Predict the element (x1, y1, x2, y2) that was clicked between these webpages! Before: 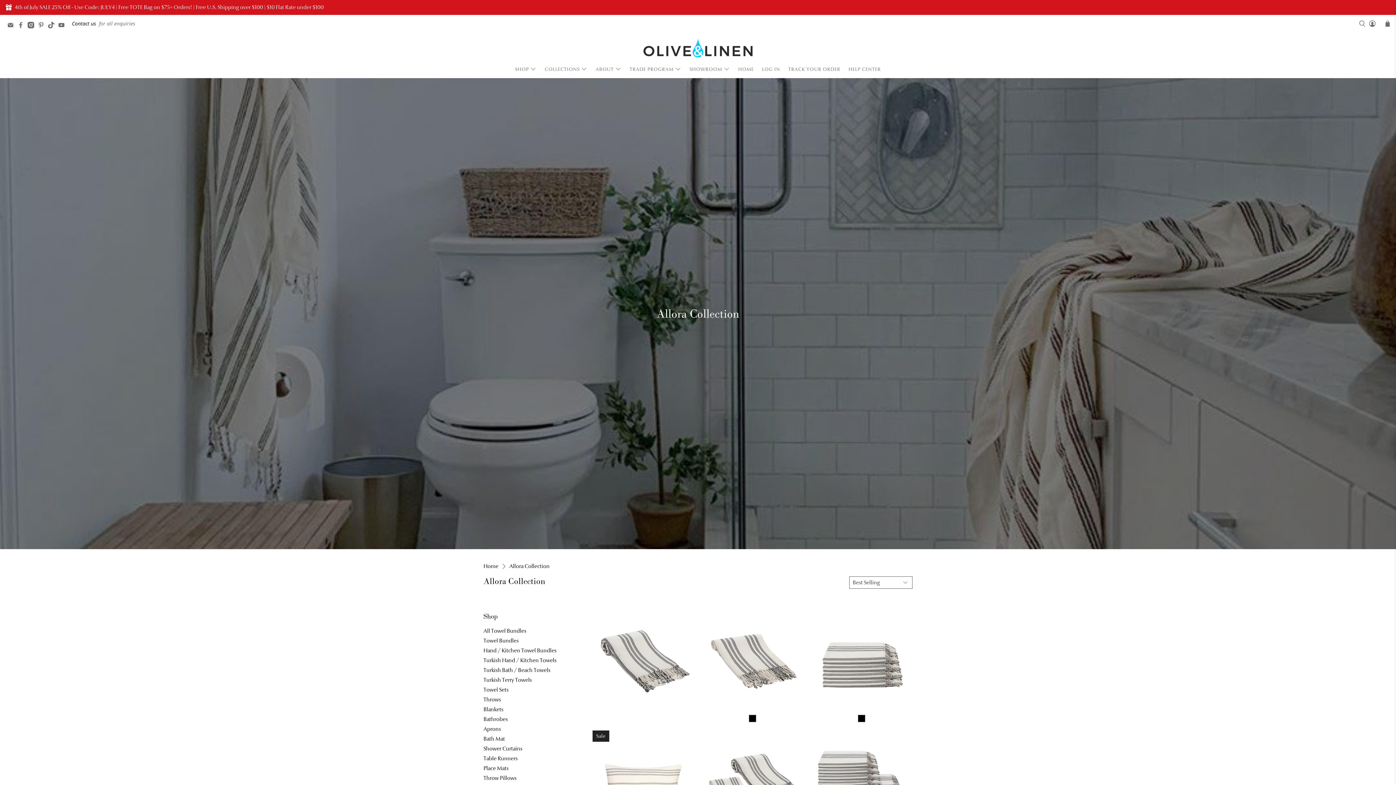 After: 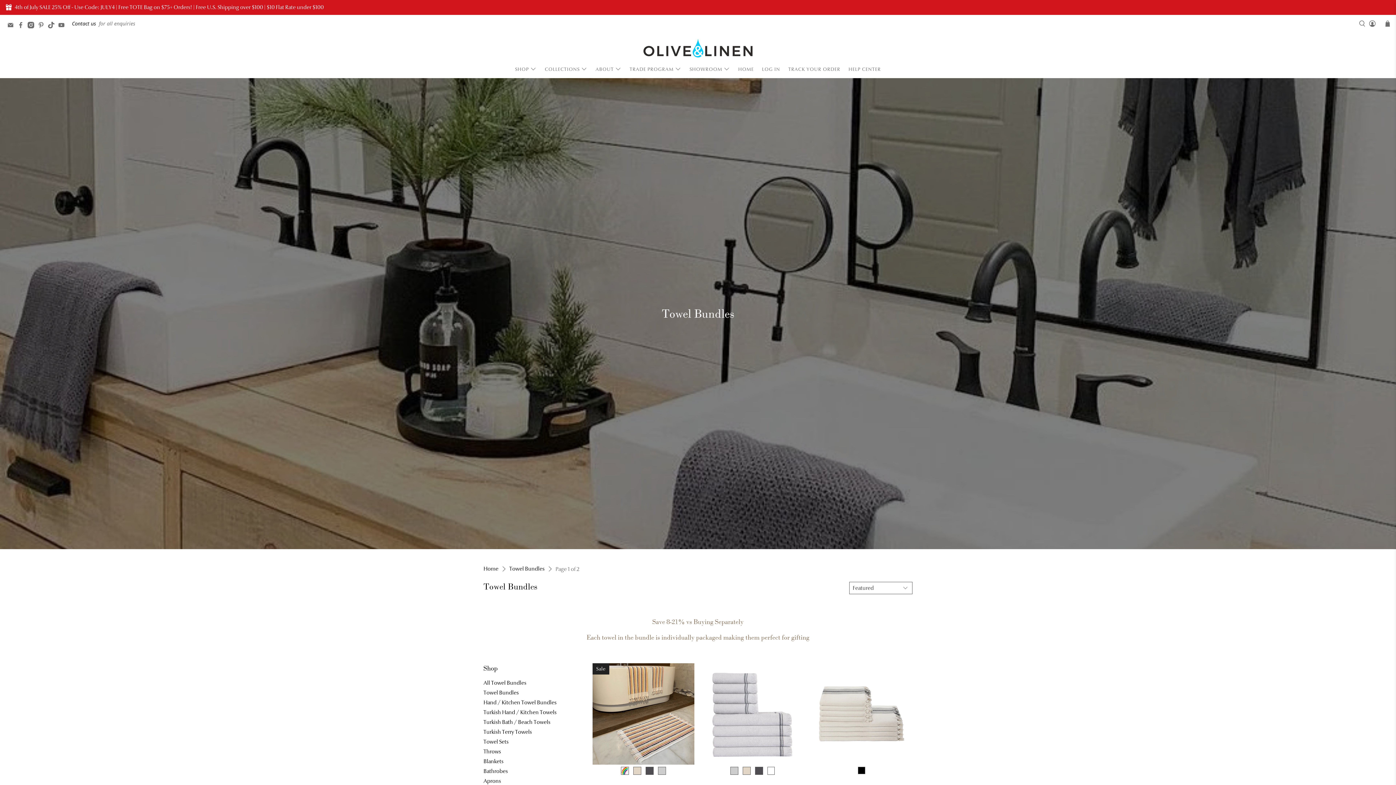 Action: bbox: (483, 637, 518, 644) label: Towel Bundles